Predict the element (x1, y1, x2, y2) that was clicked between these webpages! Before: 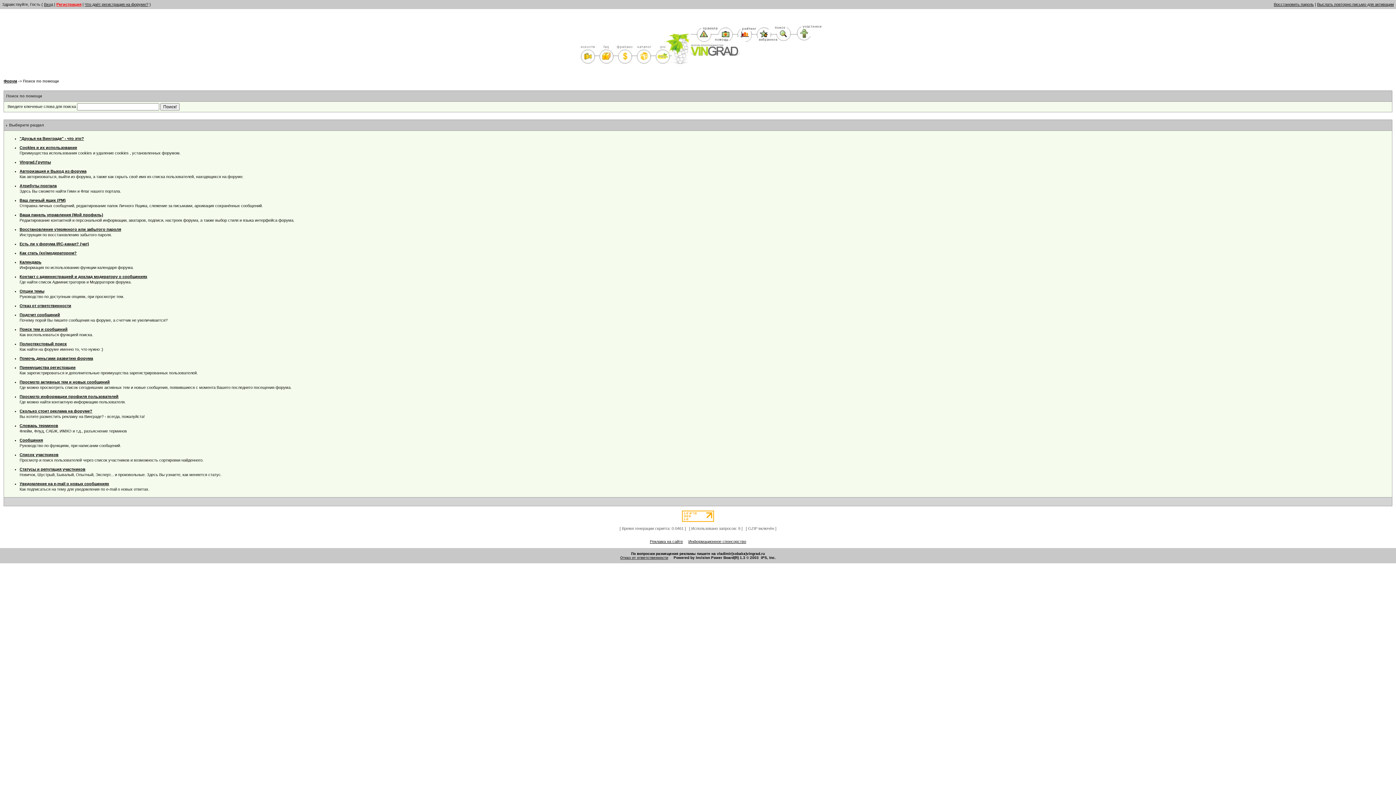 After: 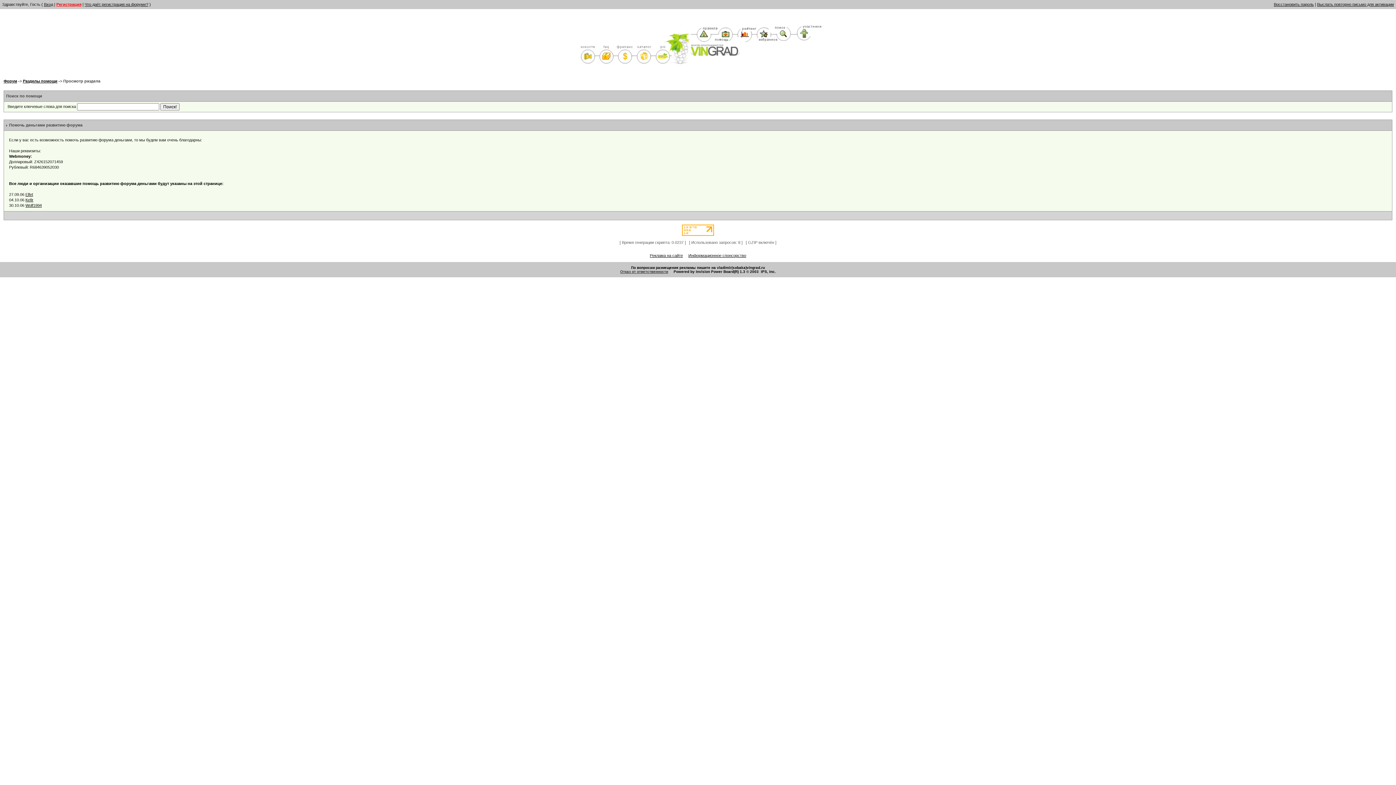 Action: label: Помочь деньгами развитию форума bbox: (19, 356, 93, 360)